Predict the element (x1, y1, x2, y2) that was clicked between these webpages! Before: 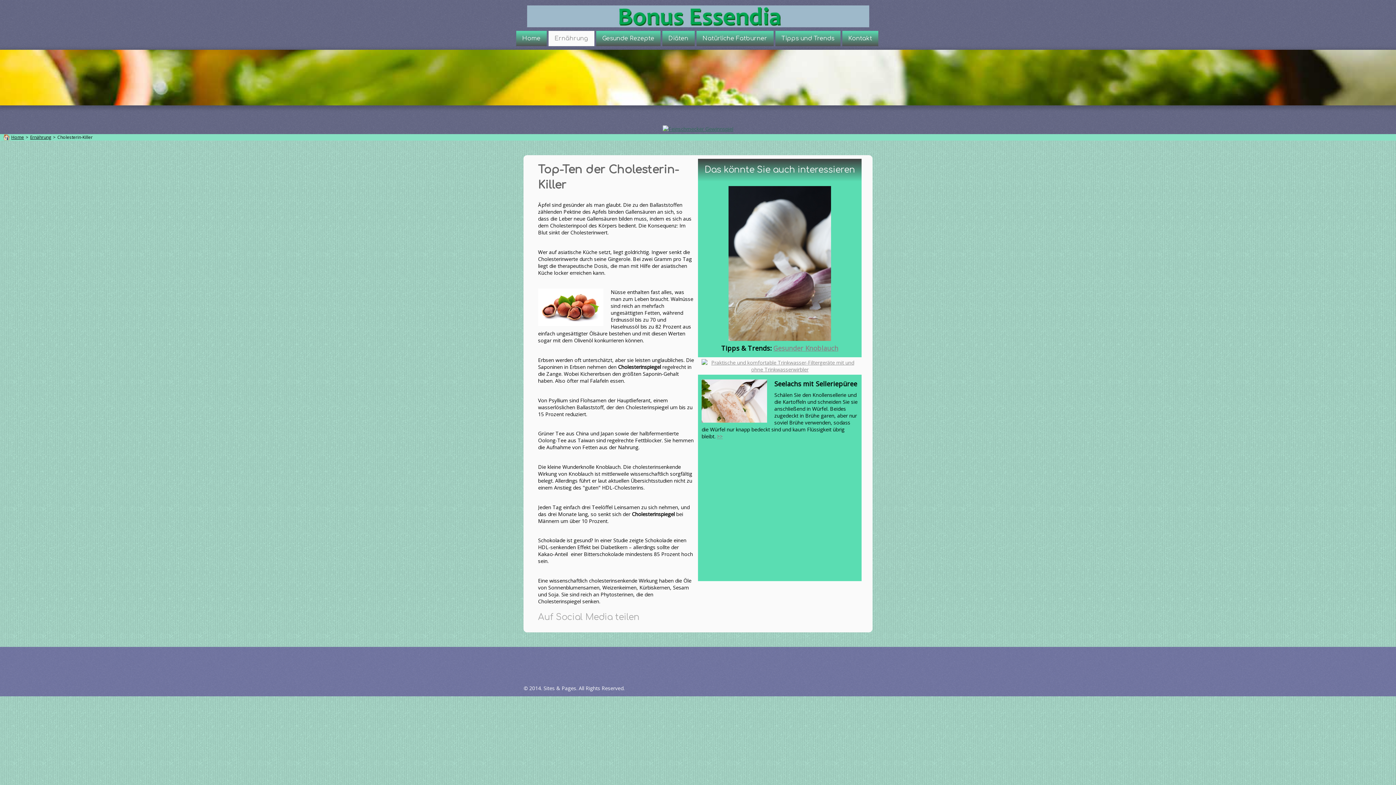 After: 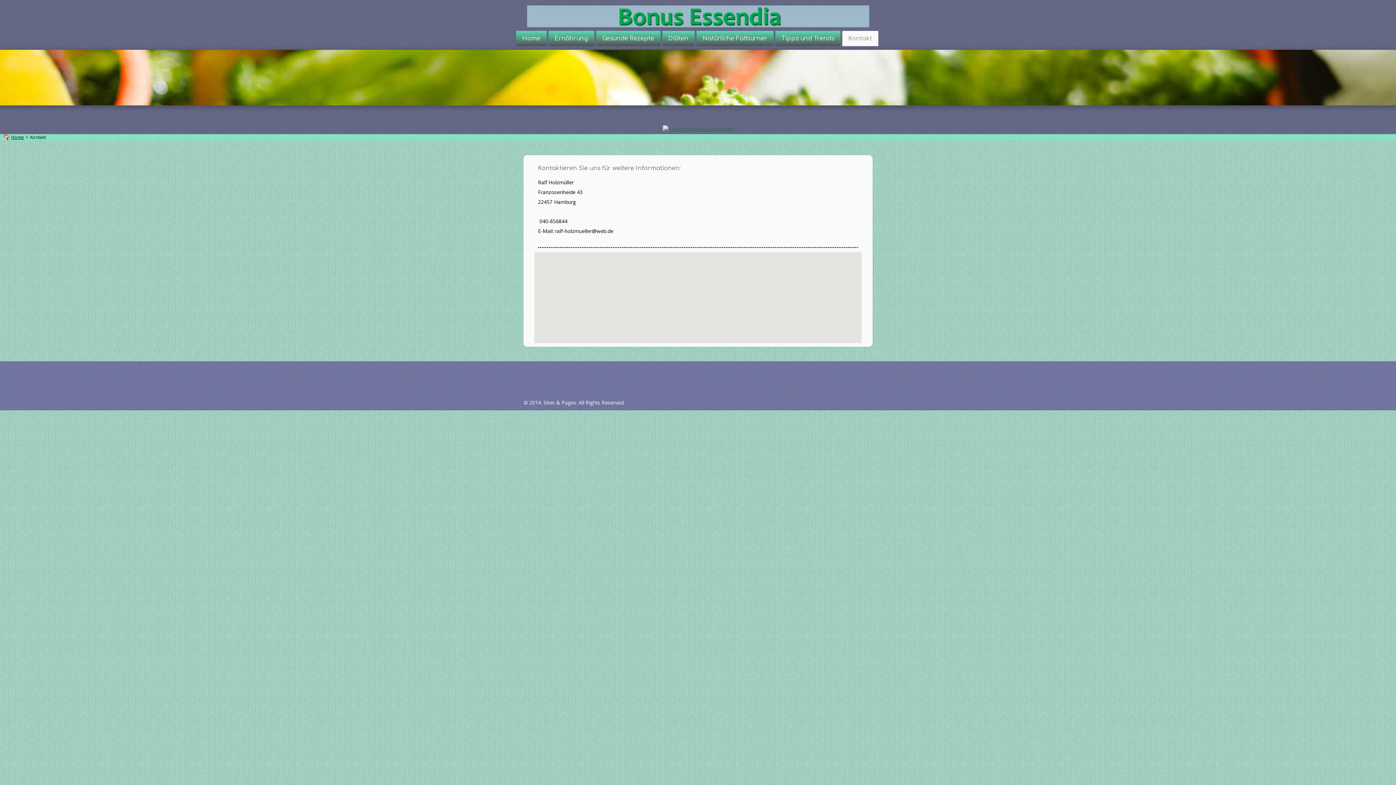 Action: label: Kontakt bbox: (842, 30, 878, 46)